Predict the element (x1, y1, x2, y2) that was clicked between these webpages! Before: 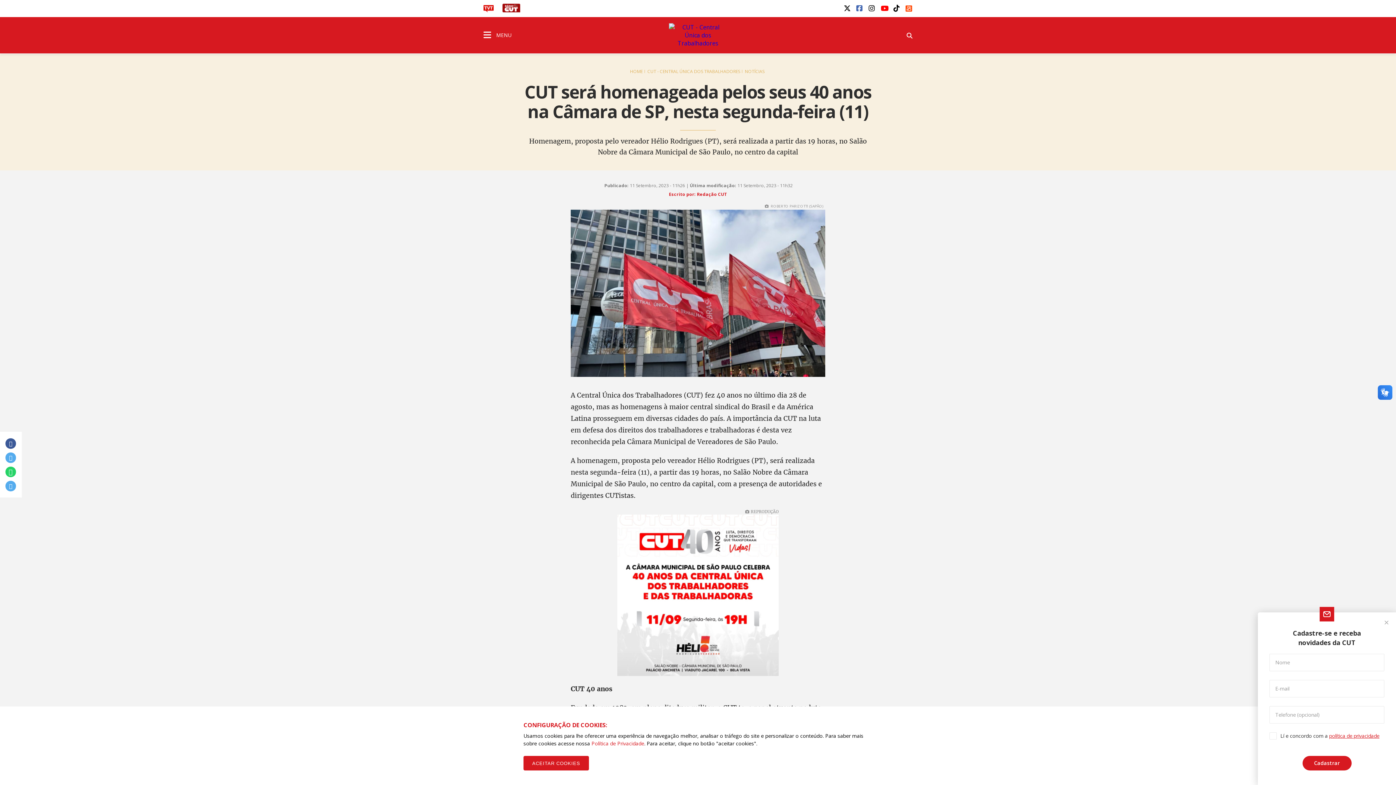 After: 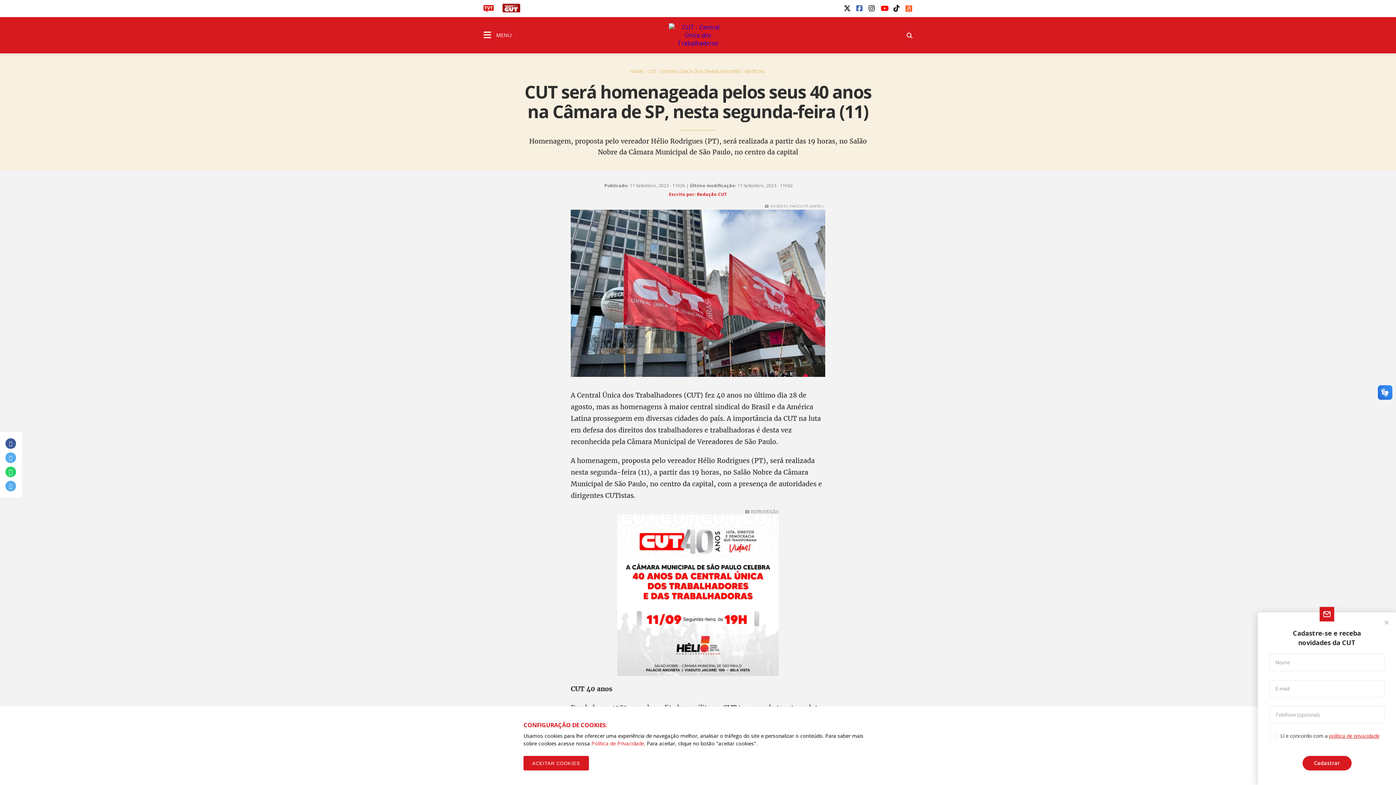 Action: bbox: (893, 4, 900, 11)